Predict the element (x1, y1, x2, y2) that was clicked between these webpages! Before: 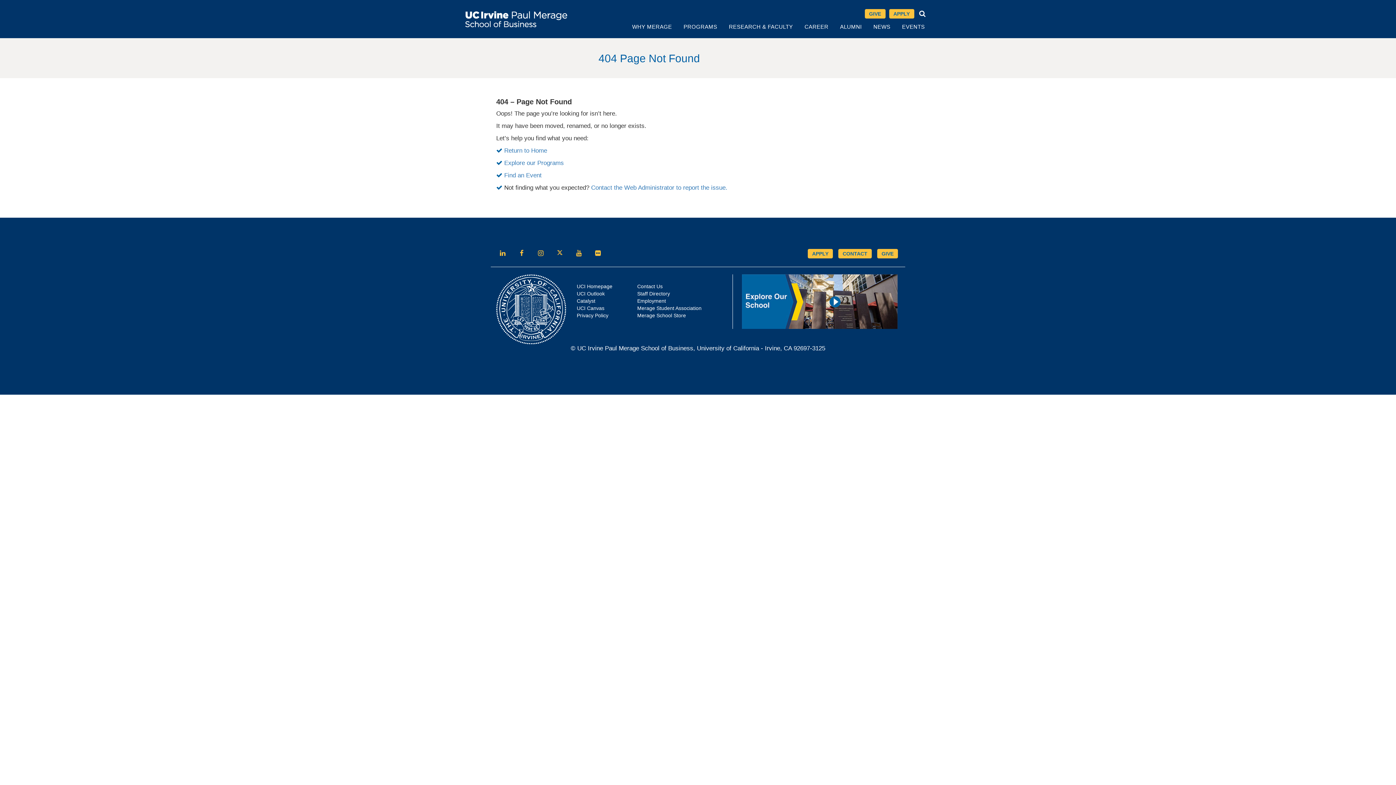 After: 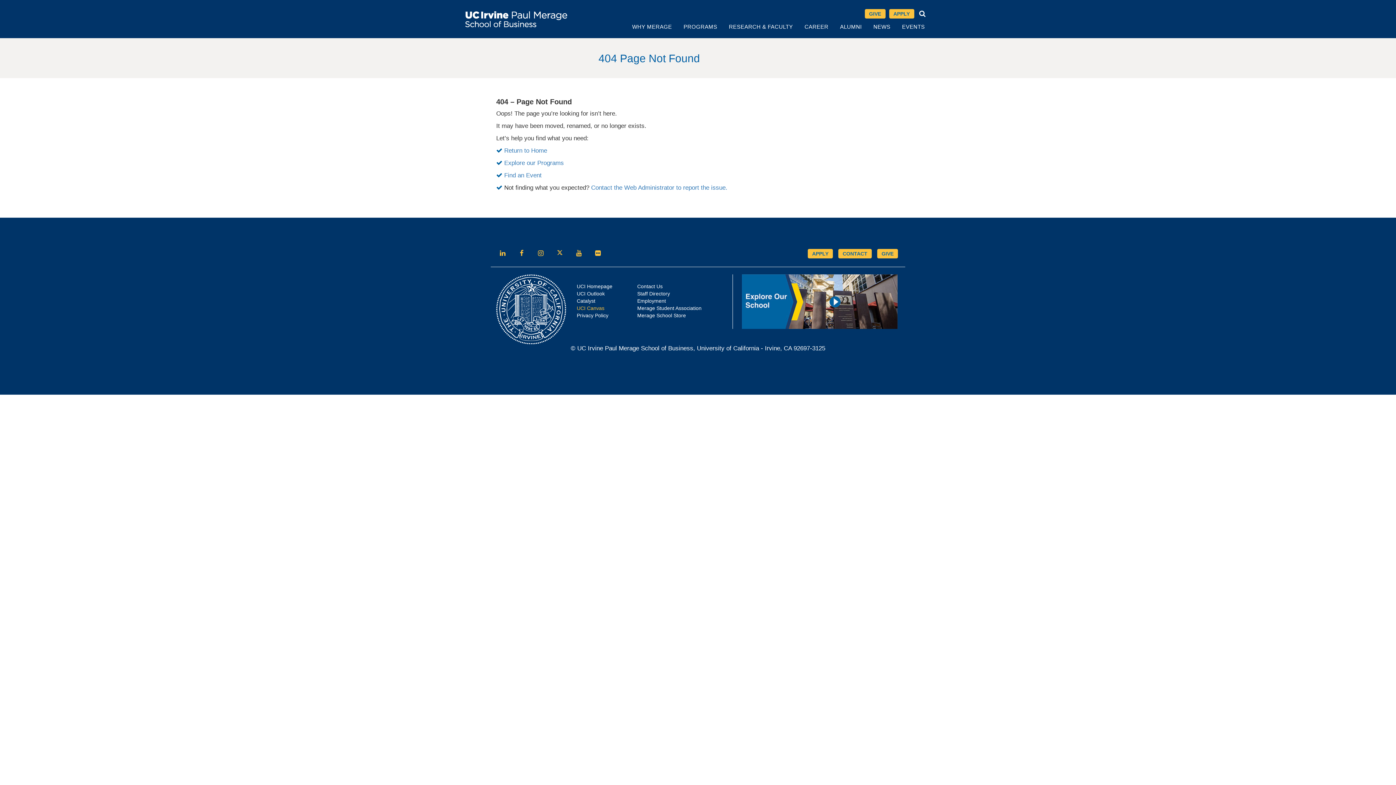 Action: bbox: (576, 305, 604, 311) label: UCI Canvas